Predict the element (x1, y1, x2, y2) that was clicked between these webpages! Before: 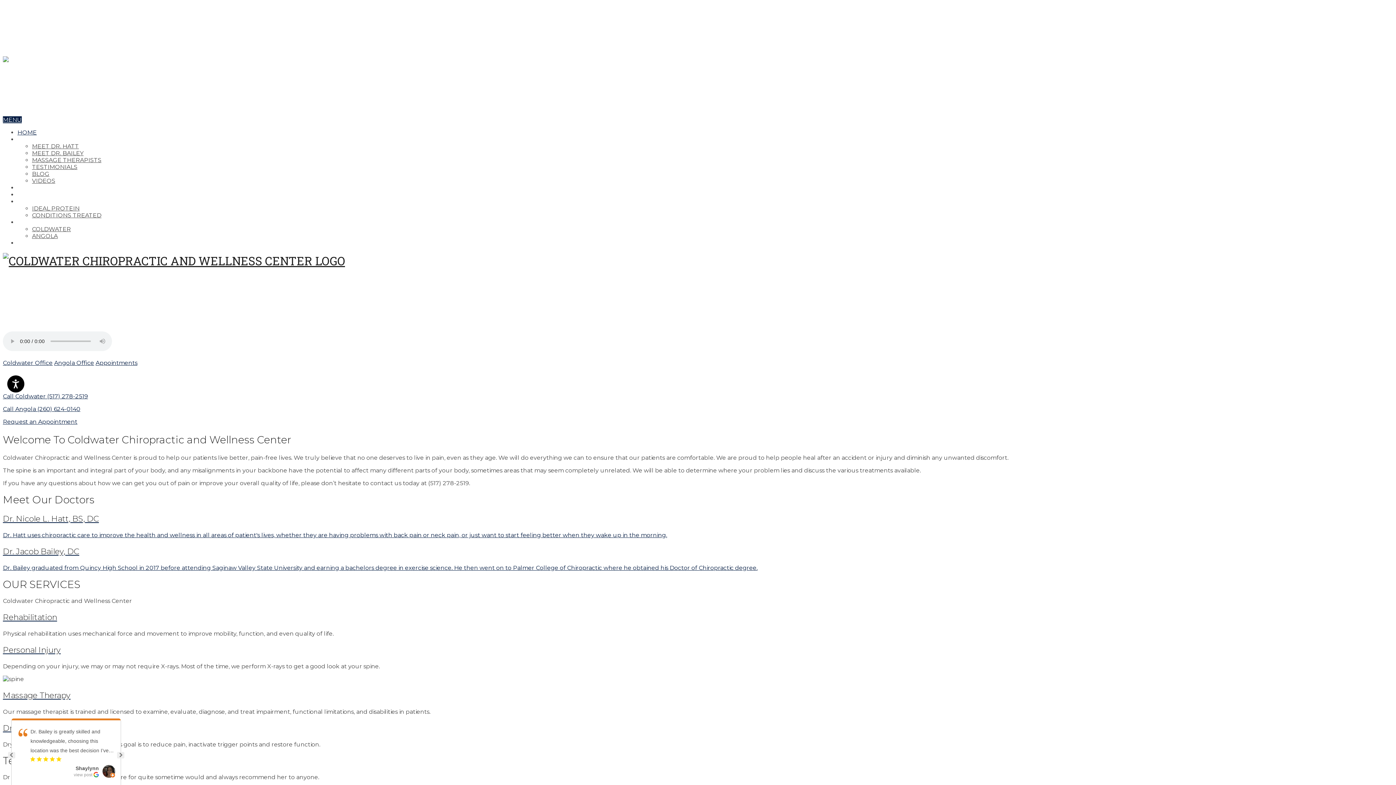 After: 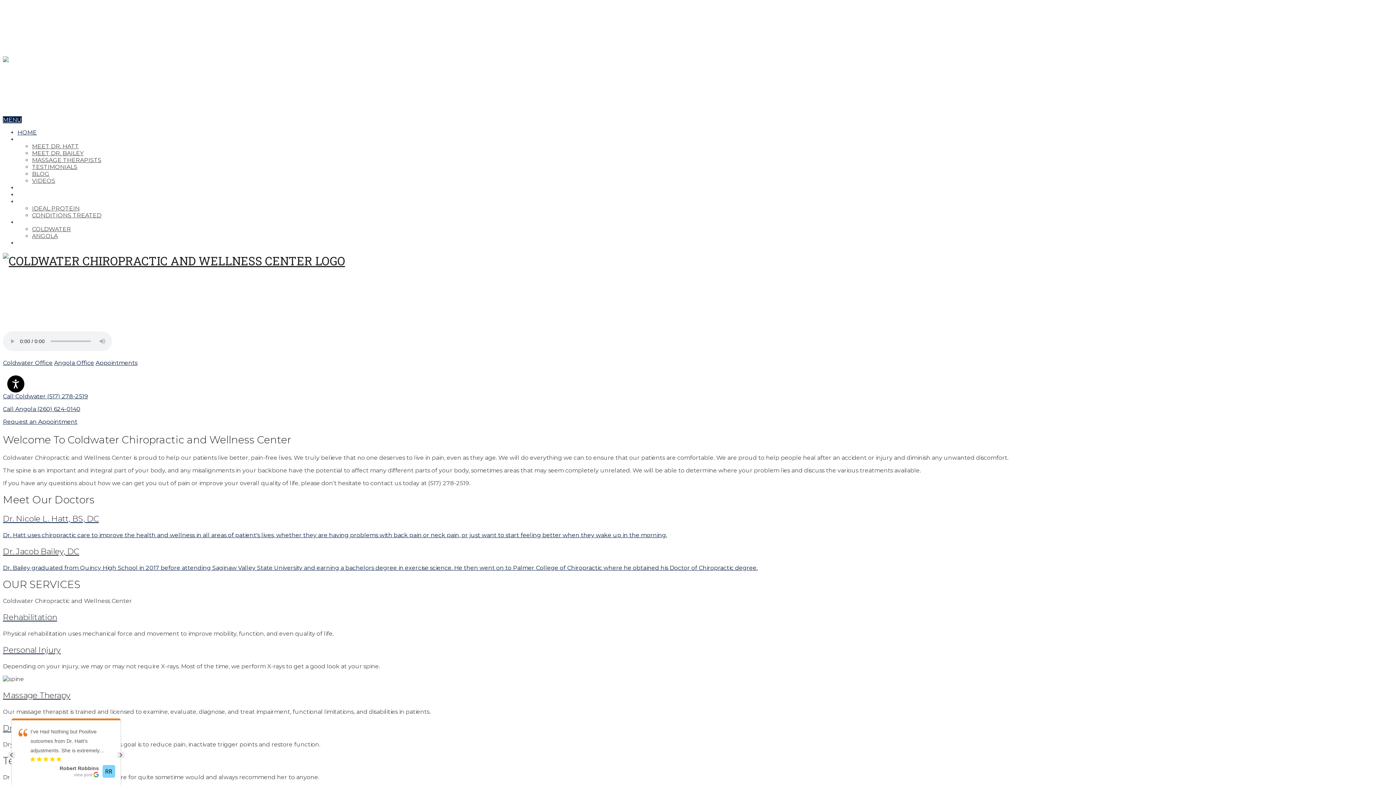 Action: bbox: (2, 116, 21, 123) label: MENU